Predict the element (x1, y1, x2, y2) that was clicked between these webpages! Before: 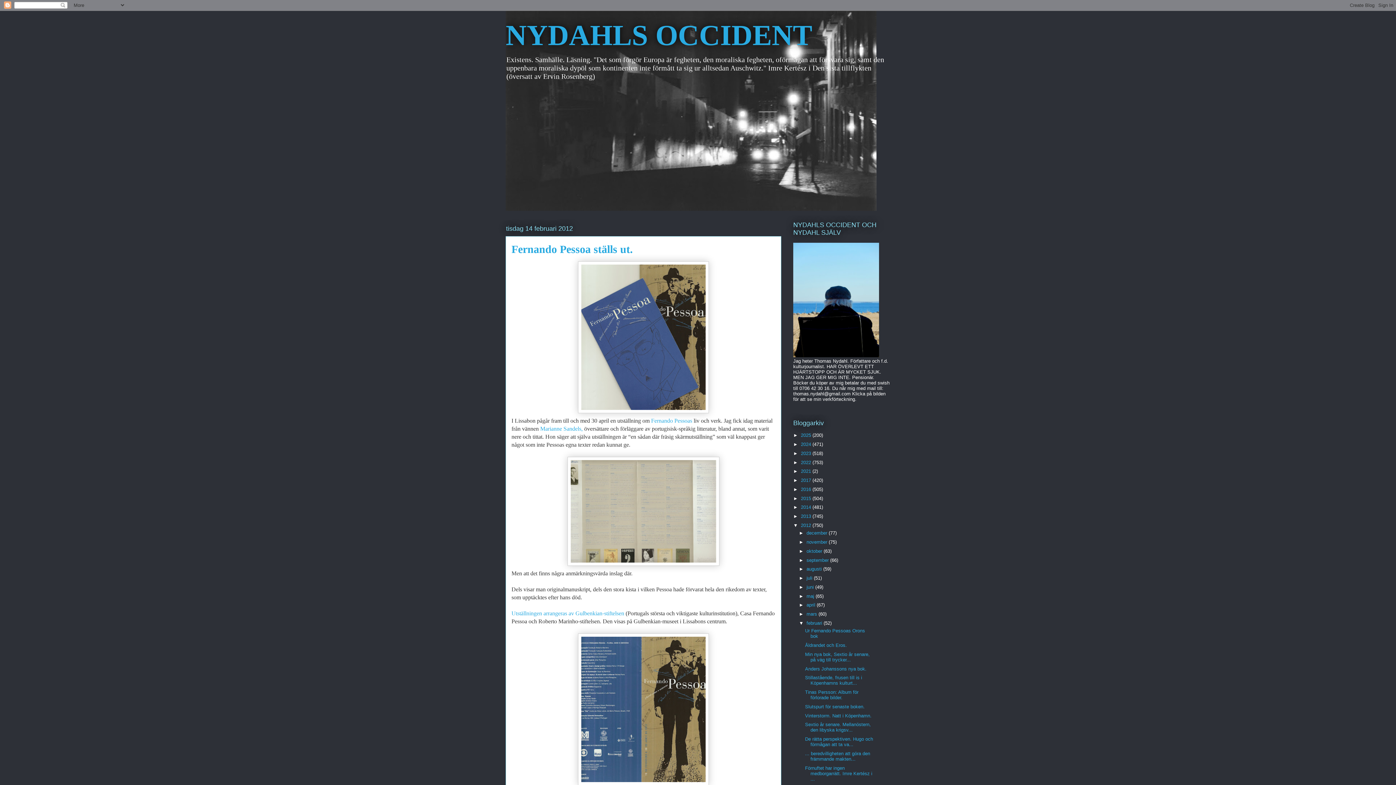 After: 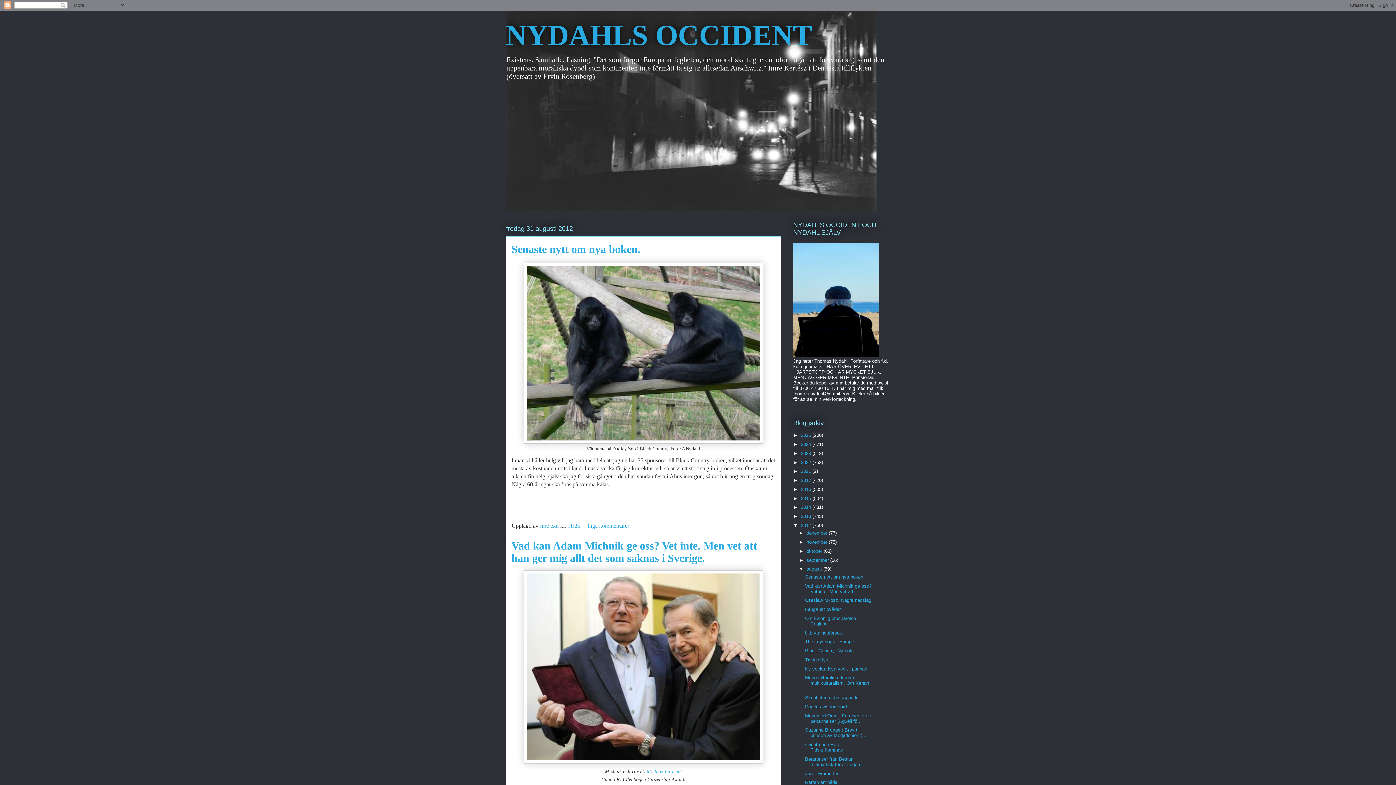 Action: label: augusti  bbox: (806, 566, 823, 572)